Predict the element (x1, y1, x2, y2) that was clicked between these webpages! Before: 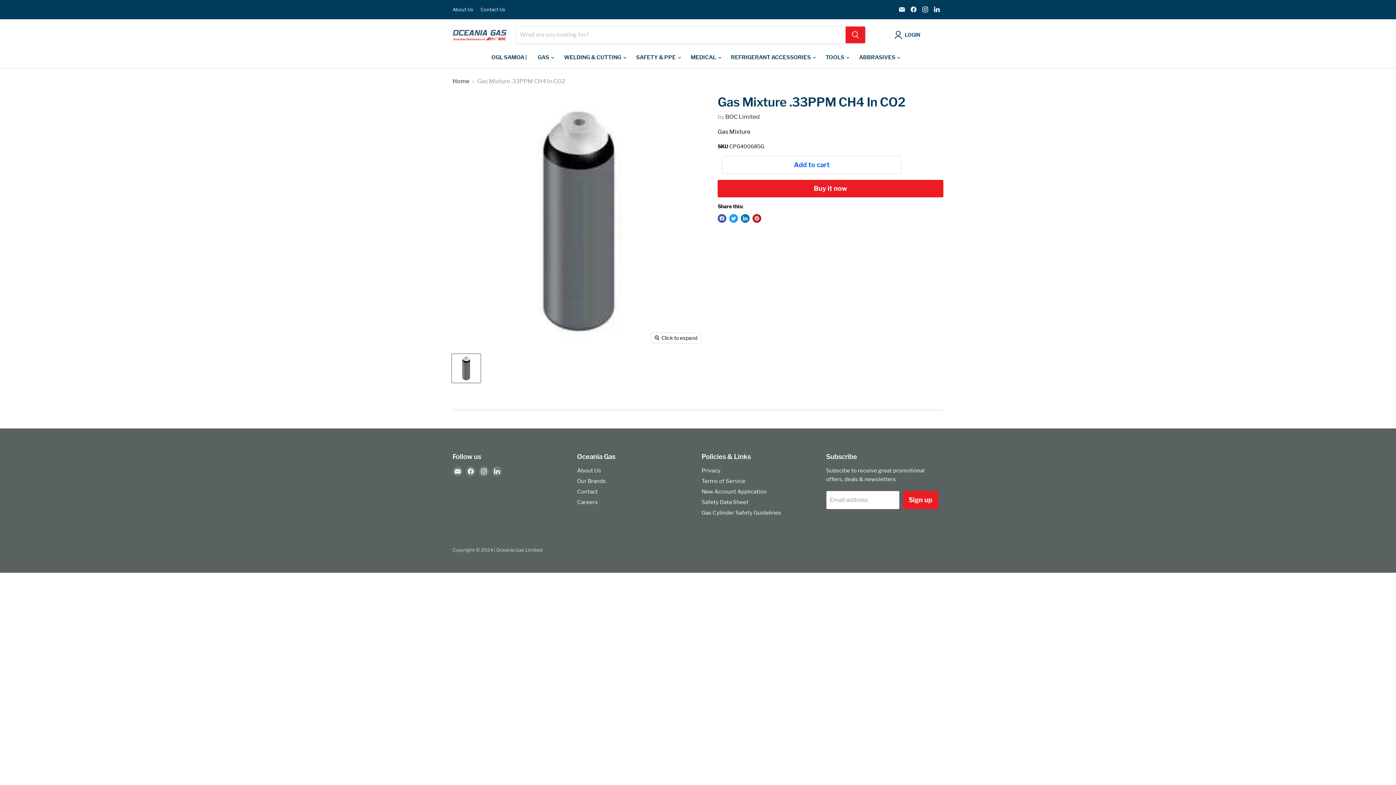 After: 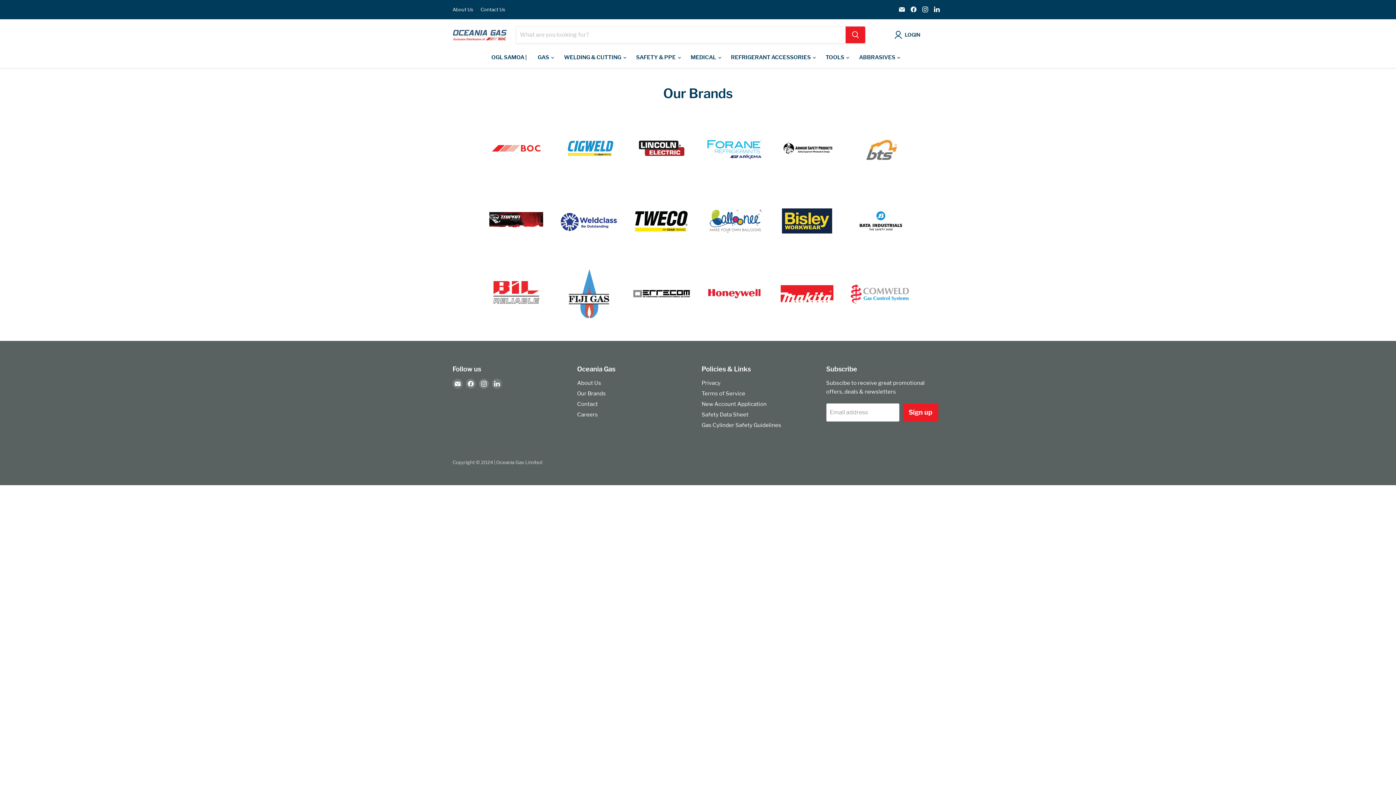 Action: label: Our Brands bbox: (577, 478, 606, 484)